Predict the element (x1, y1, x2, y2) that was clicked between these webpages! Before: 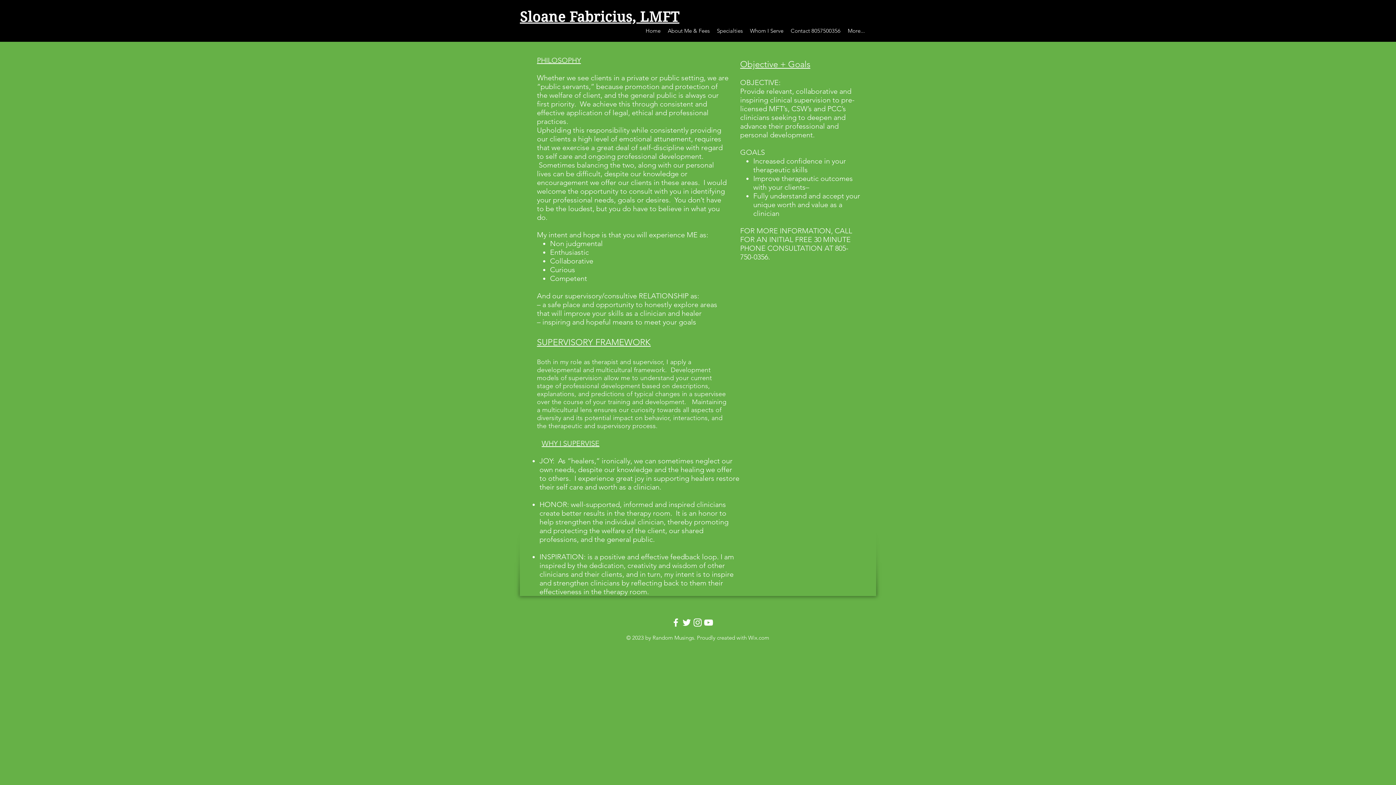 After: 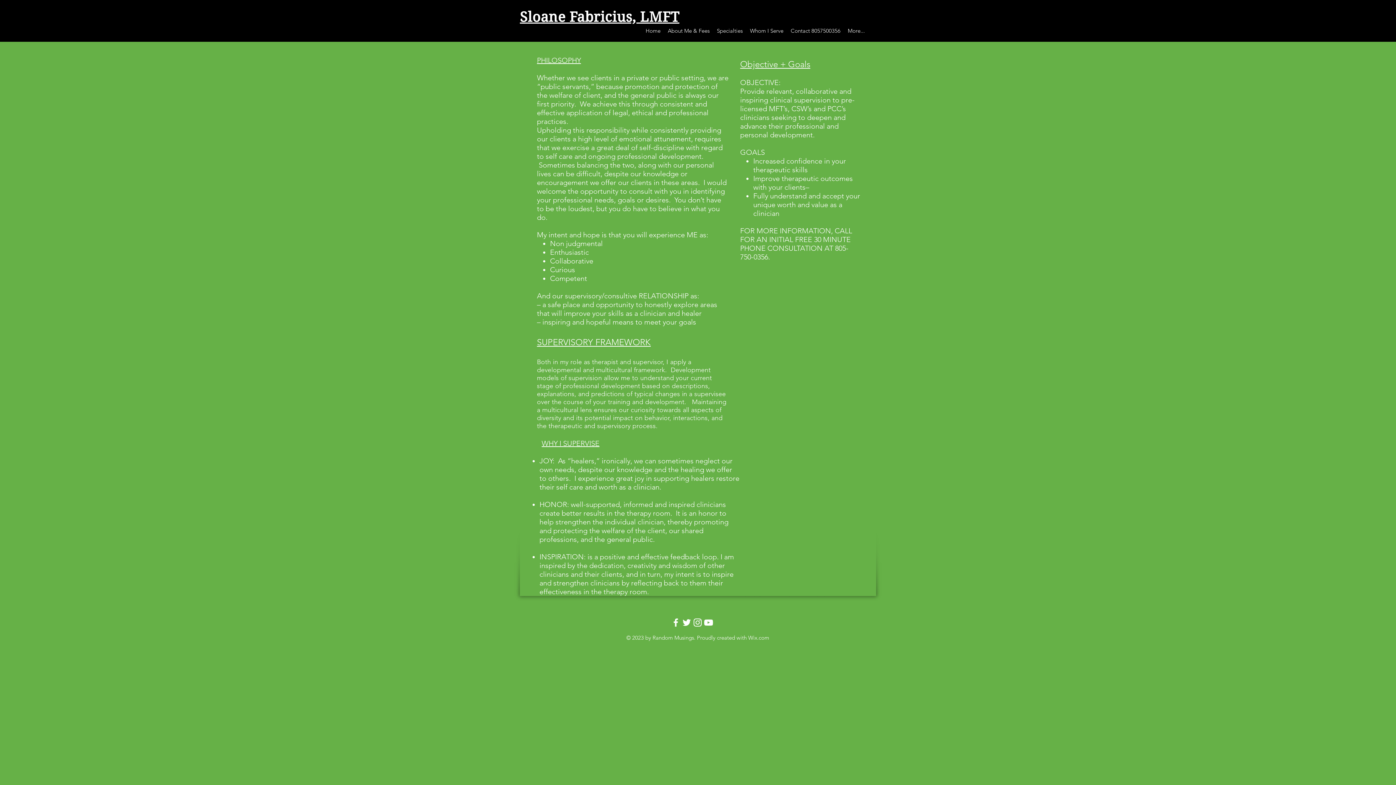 Action: label: White Twitter Icon bbox: (681, 617, 692, 628)